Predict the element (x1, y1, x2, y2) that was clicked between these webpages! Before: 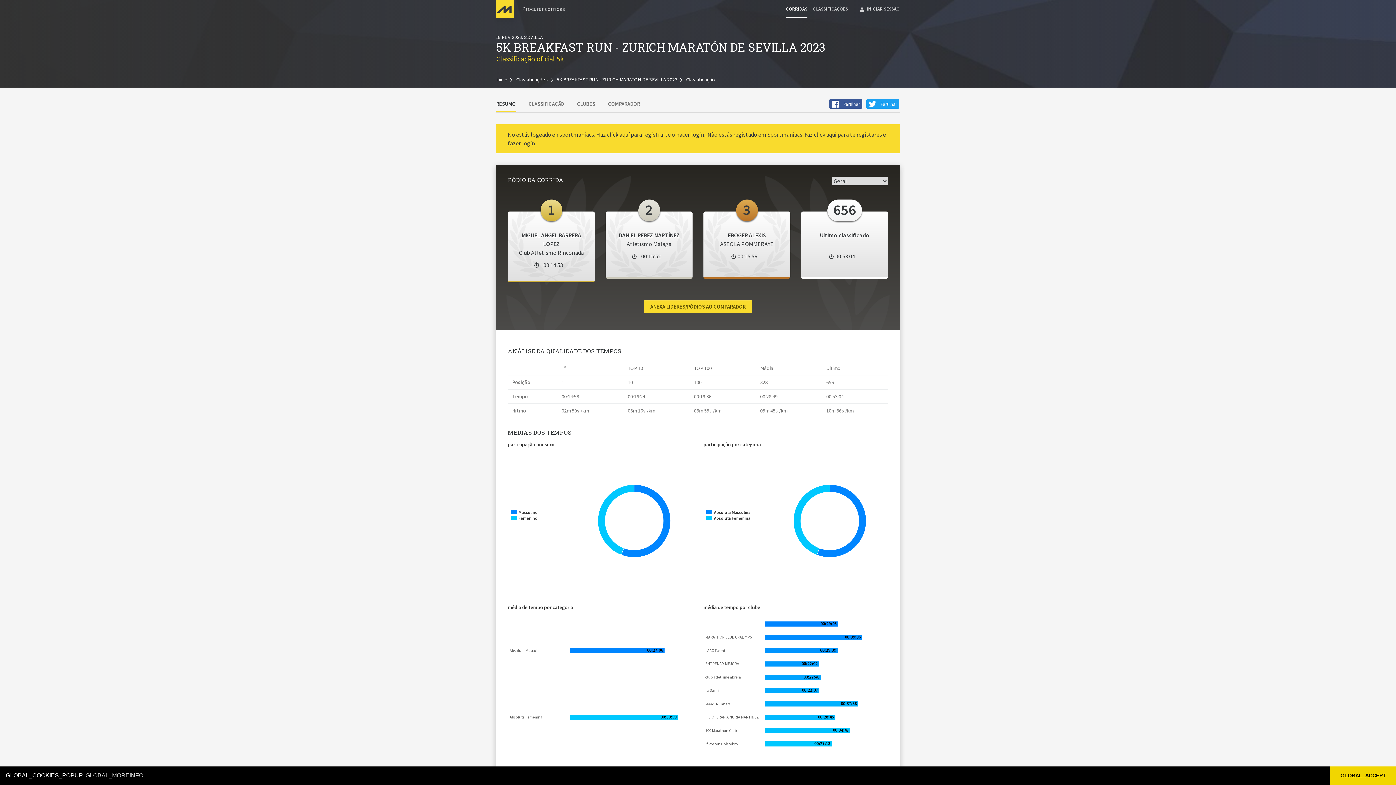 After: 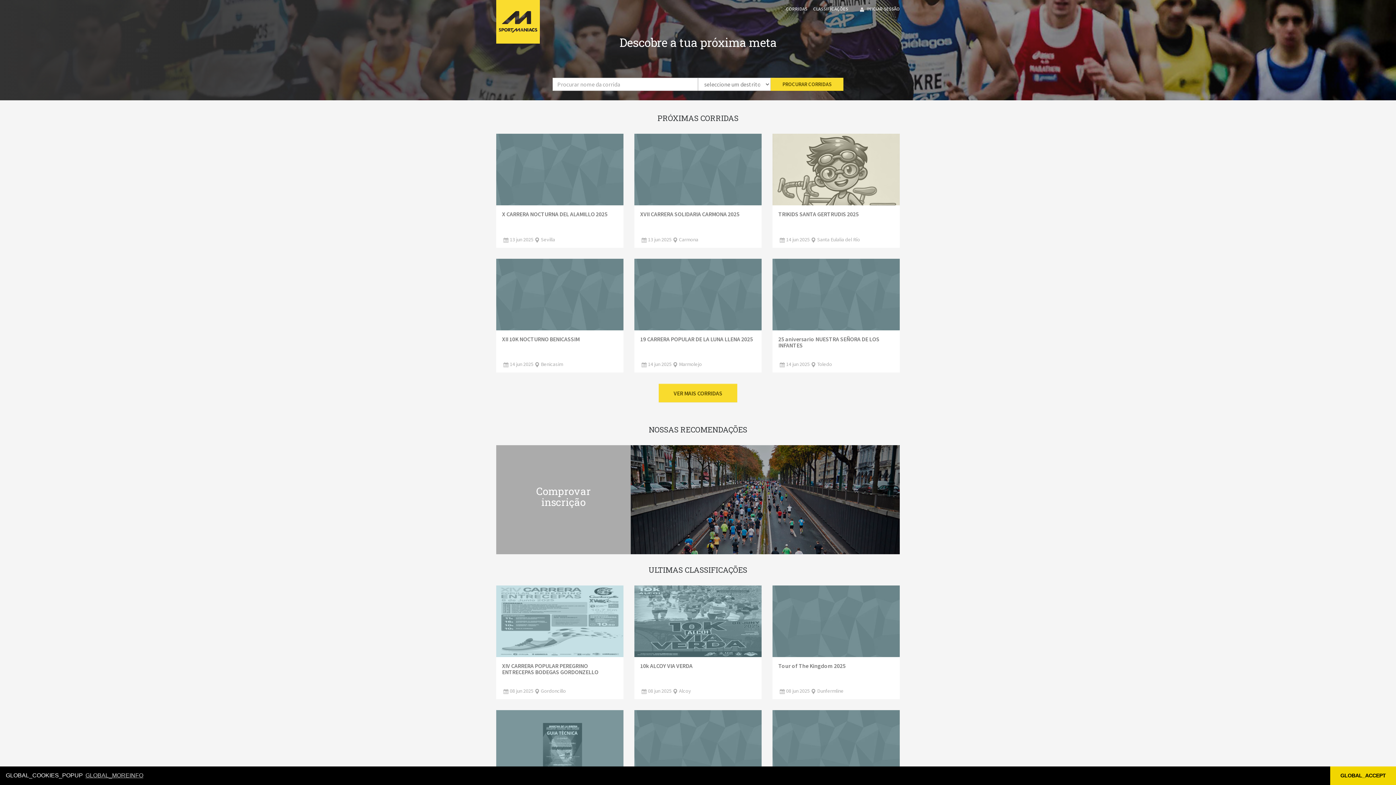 Action: bbox: (496, 76, 507, 84) label: Inicio